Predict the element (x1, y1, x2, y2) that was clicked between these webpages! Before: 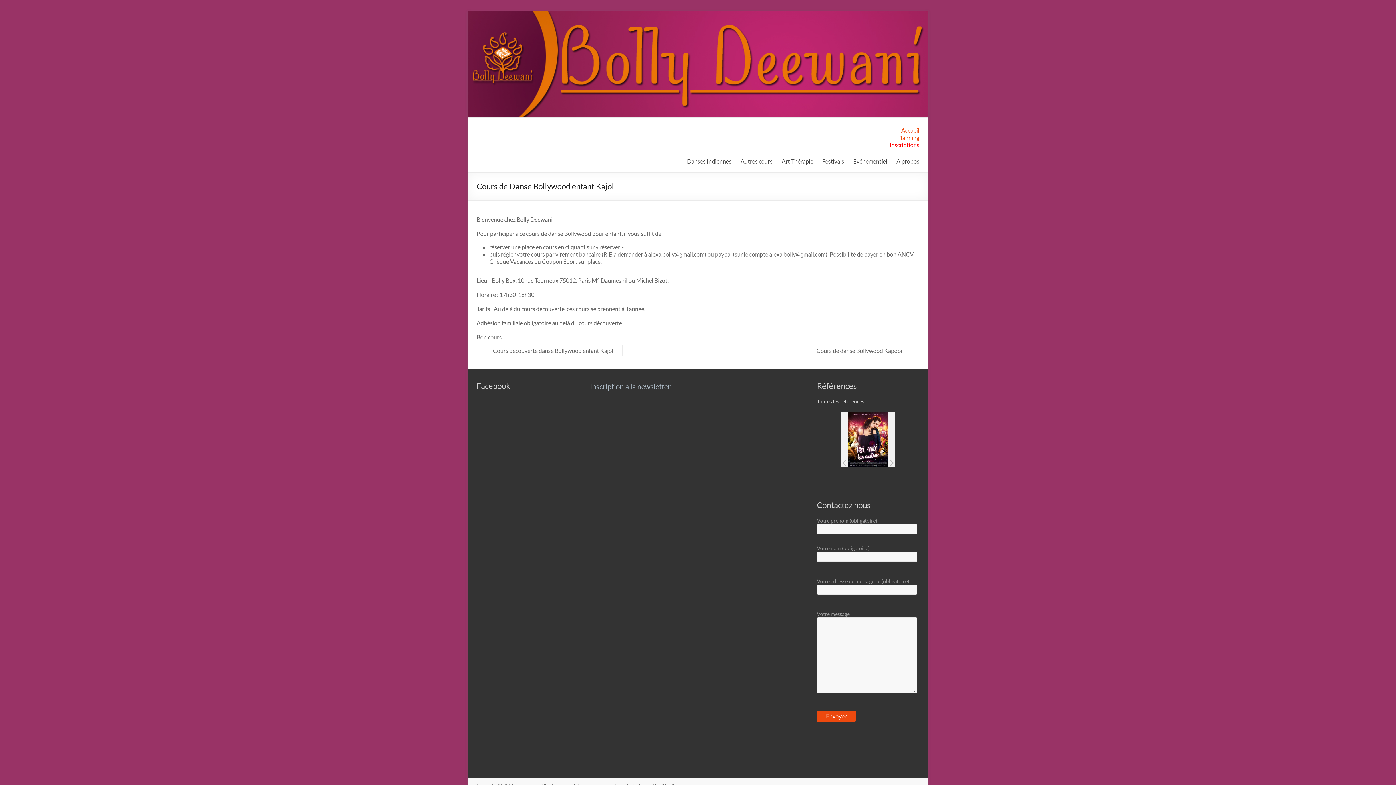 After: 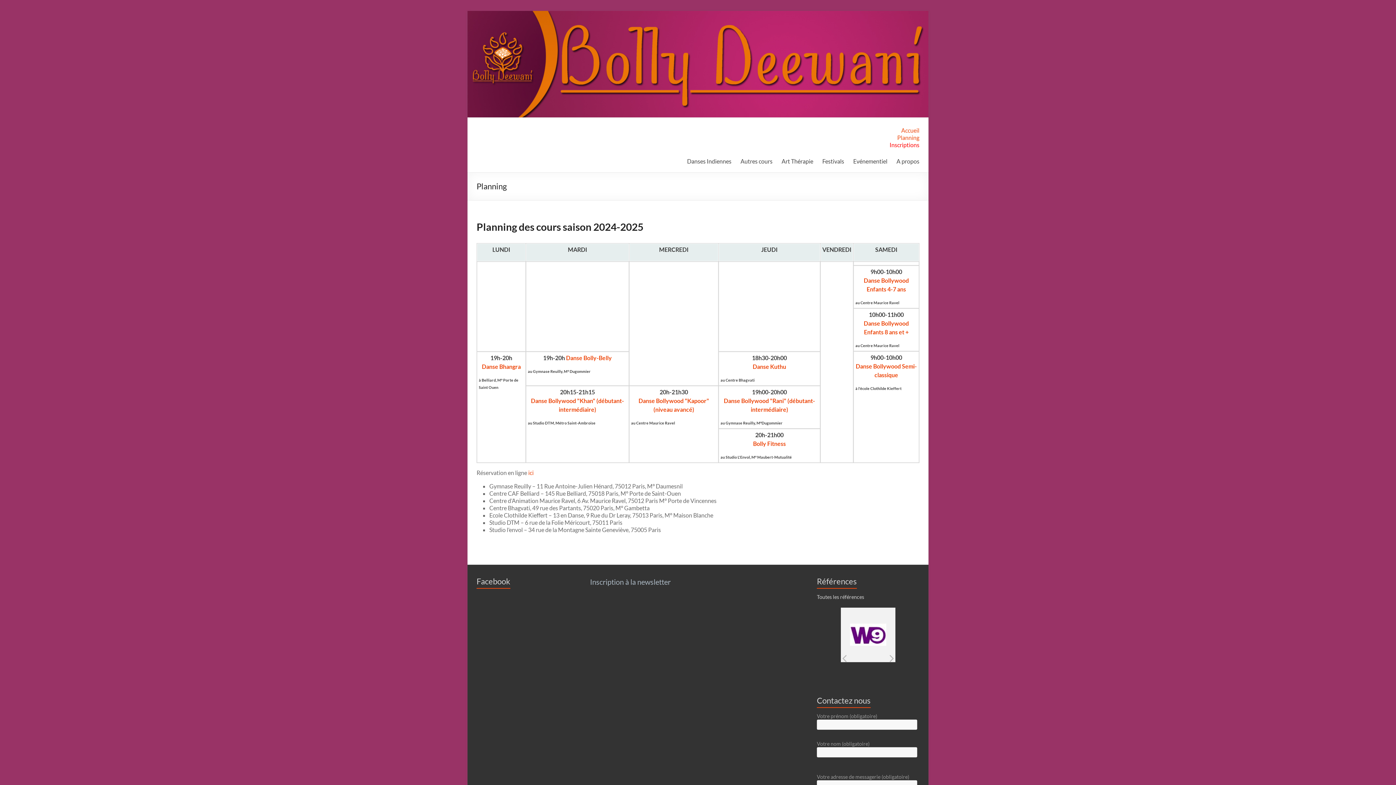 Action: label: Planning bbox: (897, 134, 919, 141)